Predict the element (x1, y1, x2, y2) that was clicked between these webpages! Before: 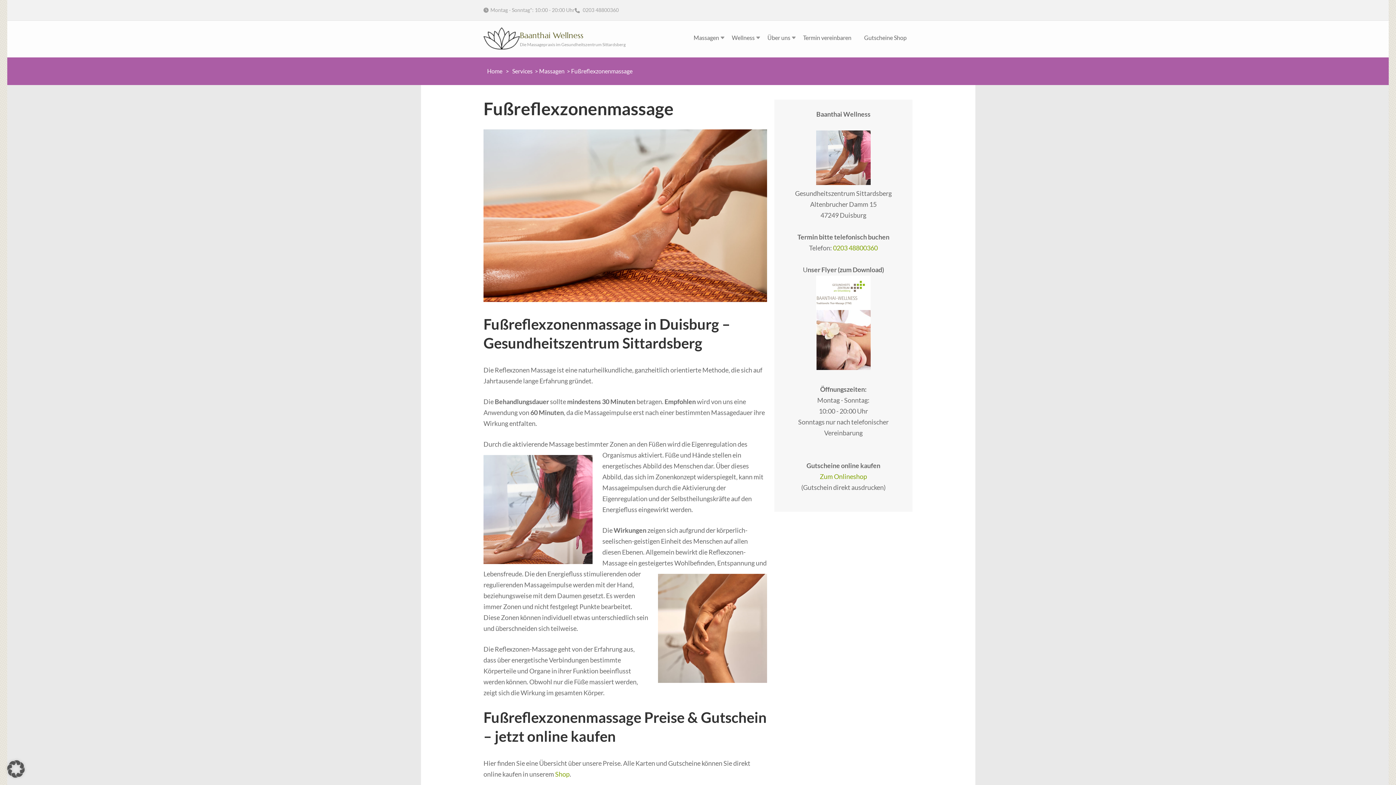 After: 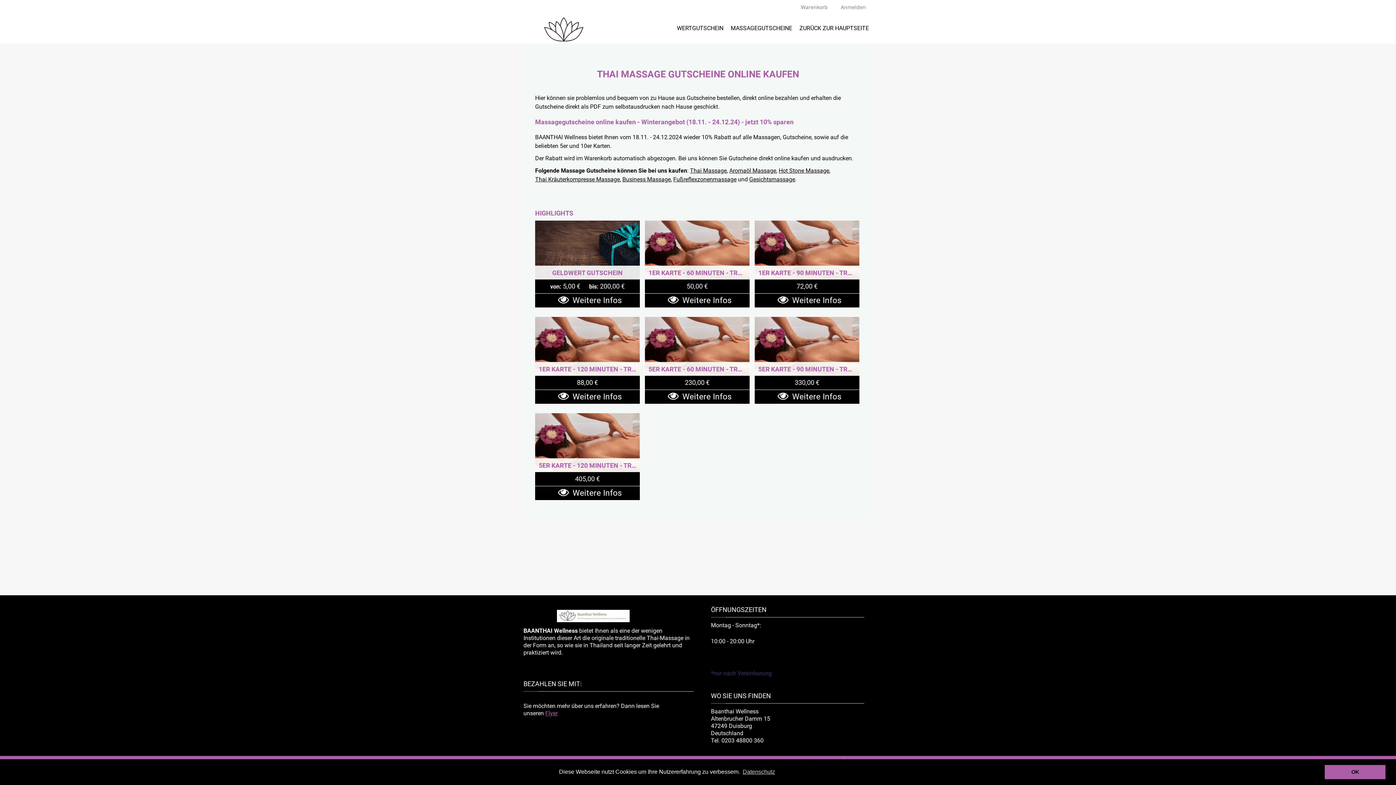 Action: bbox: (864, 32, 906, 45) label: Gutscheine Shop